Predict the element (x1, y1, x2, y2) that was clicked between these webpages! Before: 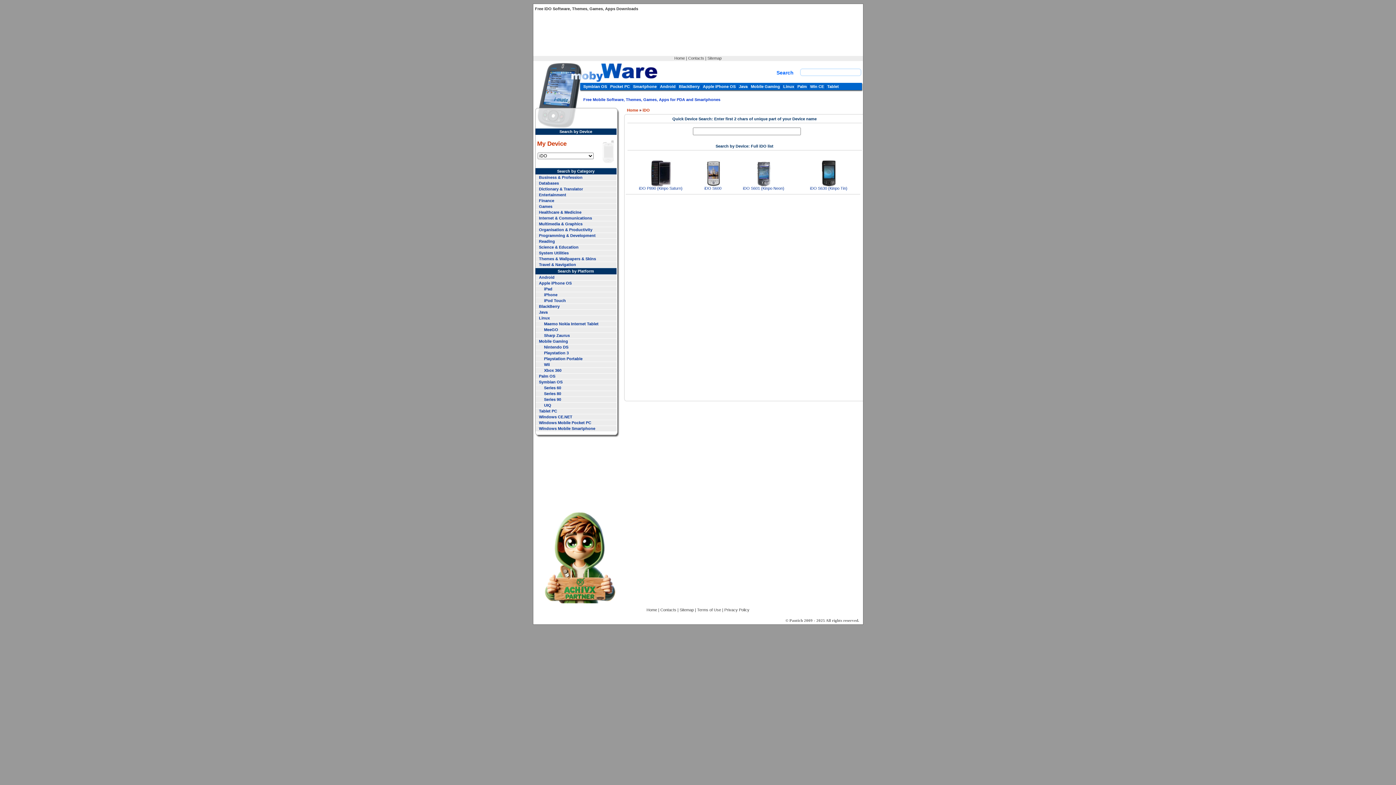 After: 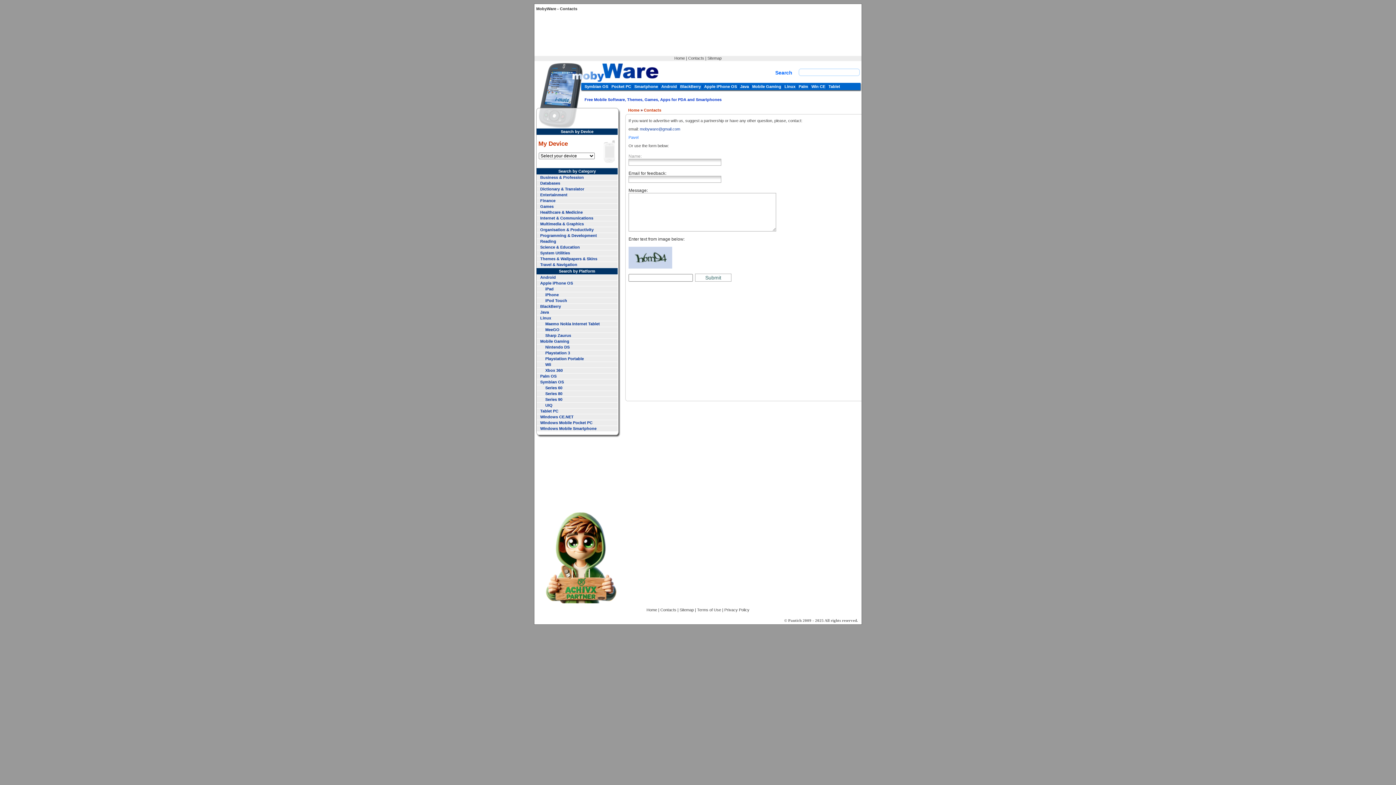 Action: label: Contacts bbox: (660, 608, 676, 612)